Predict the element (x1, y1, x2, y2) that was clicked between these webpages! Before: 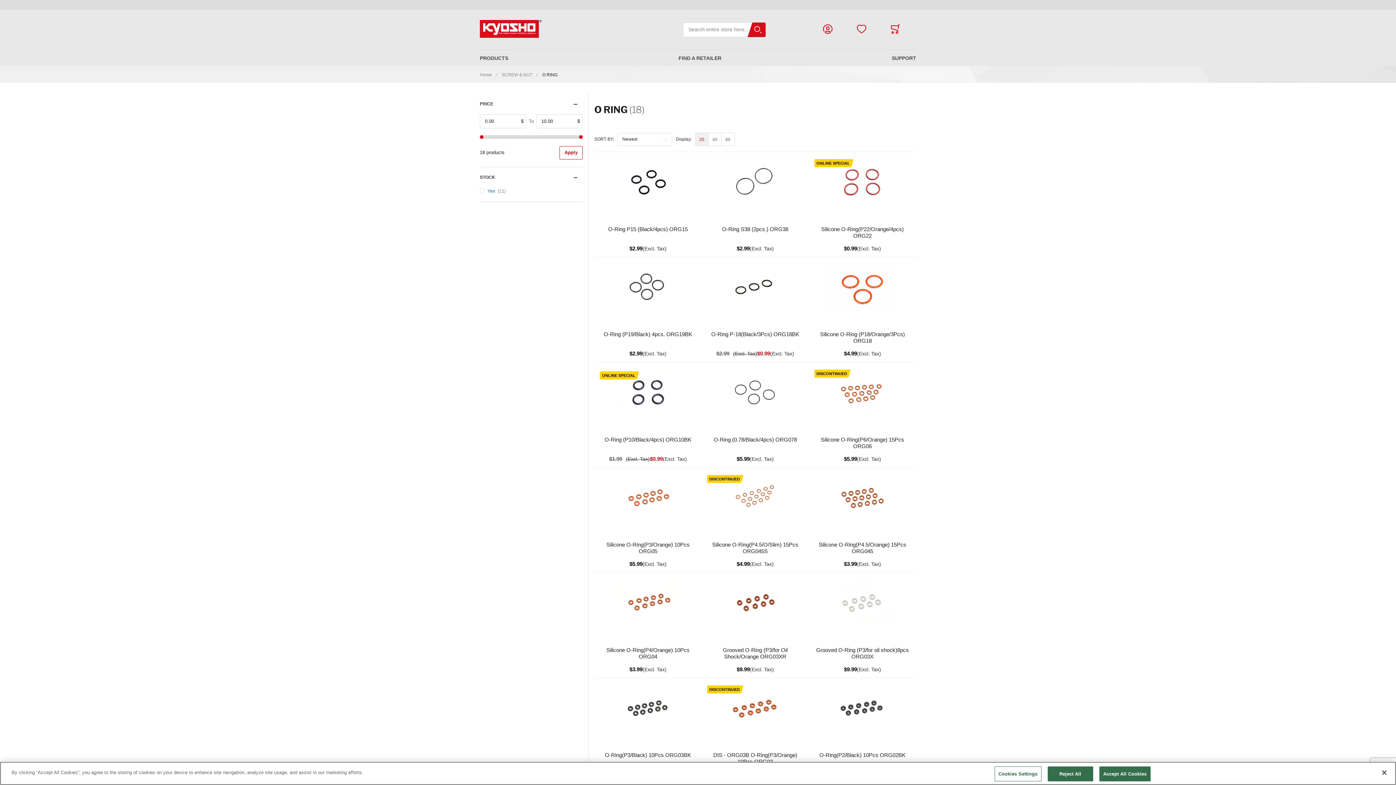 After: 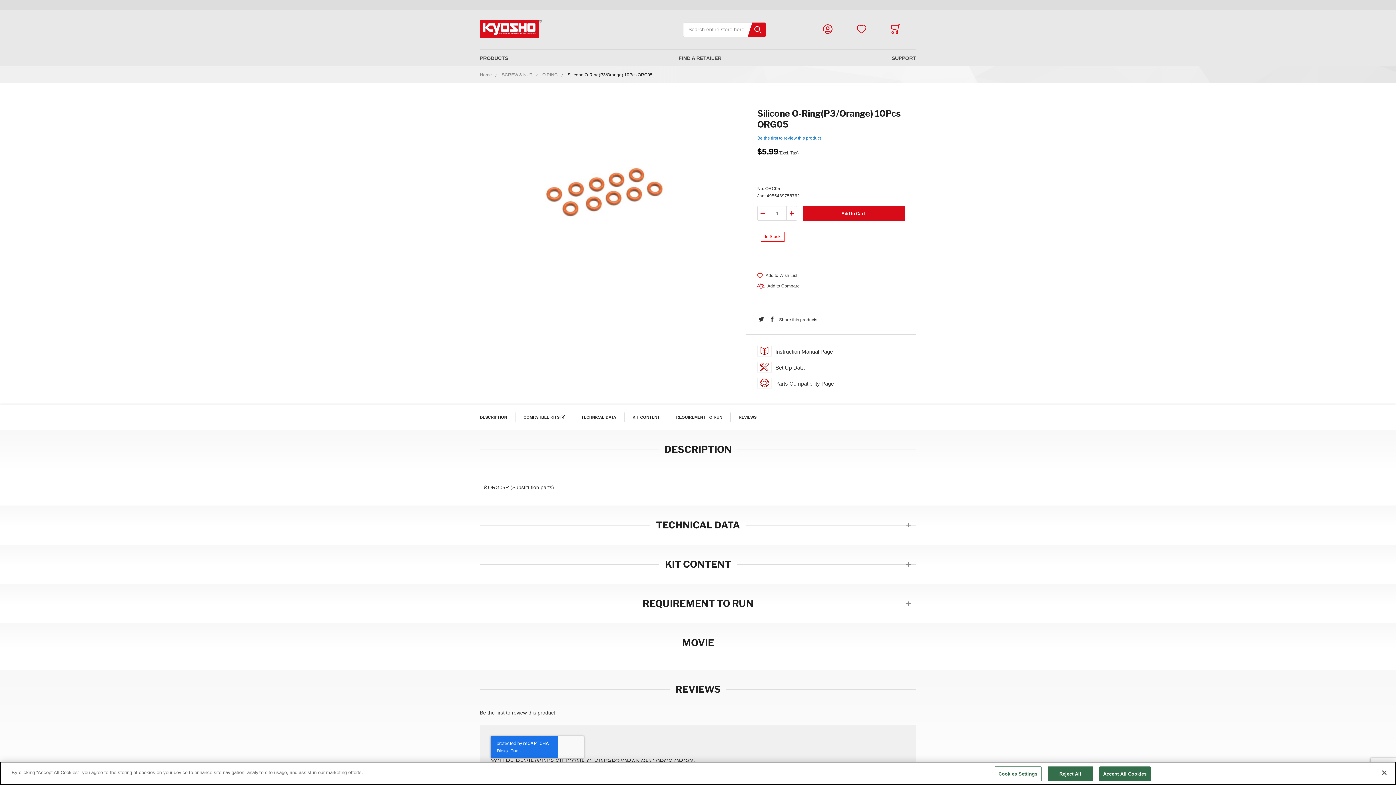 Action: bbox: (600, 541, 696, 554) label: Silicone O-Ring(P3/Orange) 10Pcs ORG05